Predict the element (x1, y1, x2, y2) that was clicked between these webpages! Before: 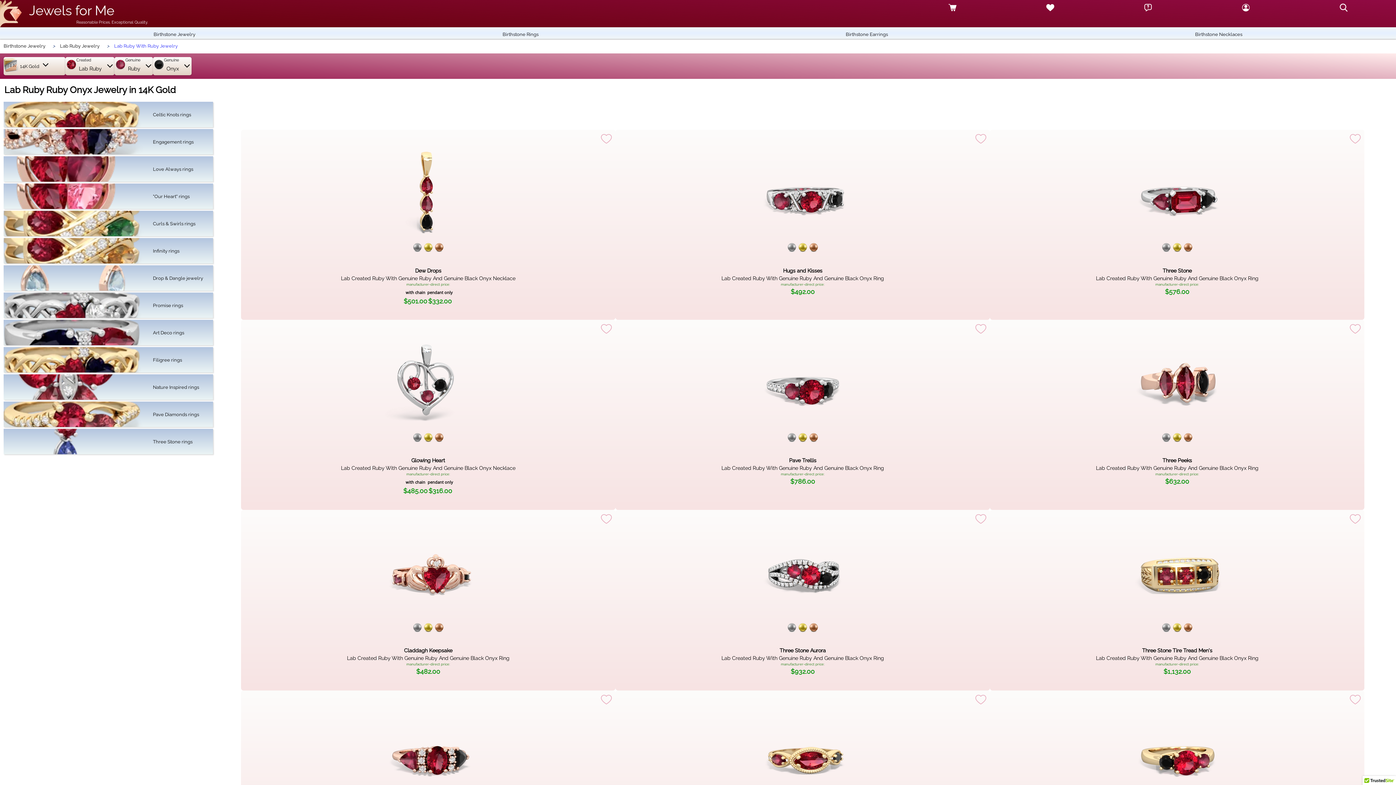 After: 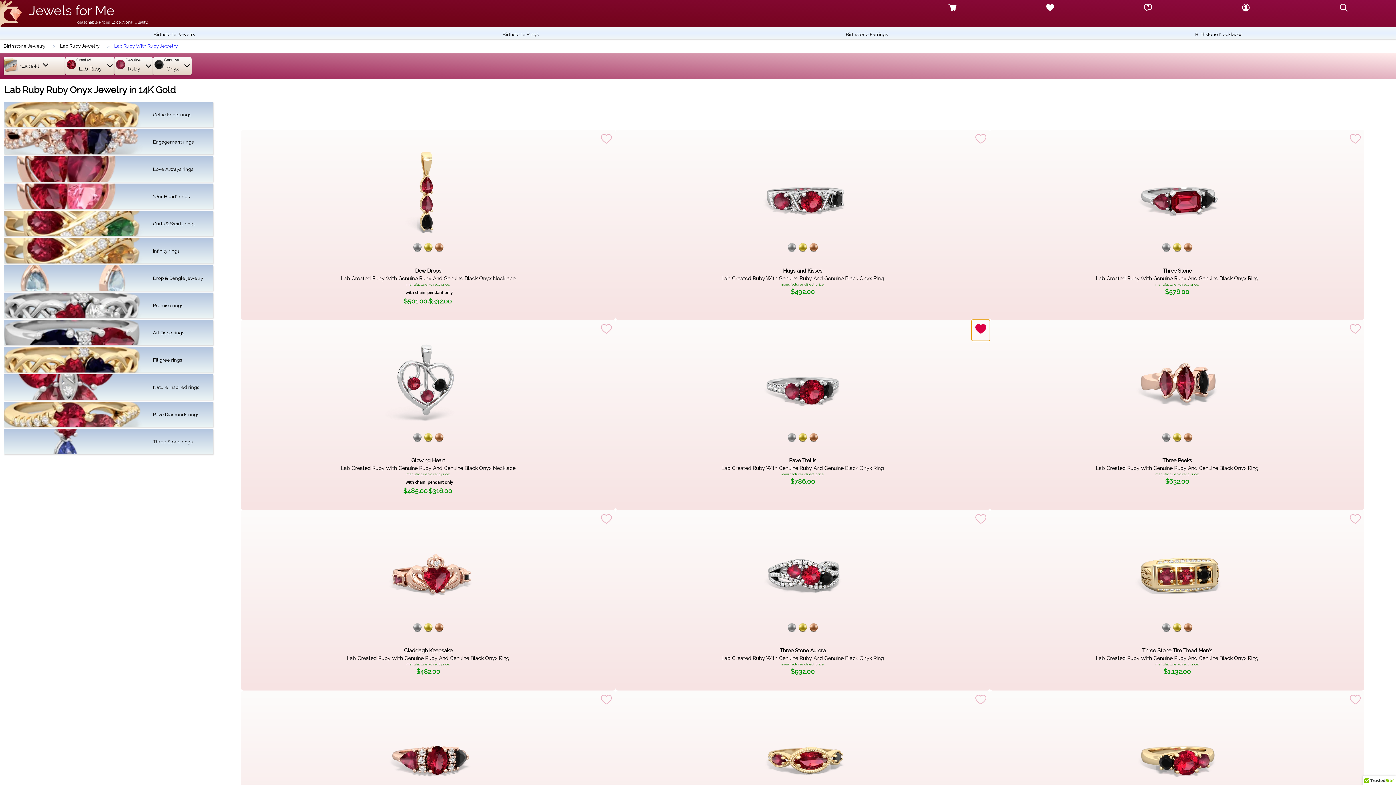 Action: bbox: (972, 319, 990, 341)